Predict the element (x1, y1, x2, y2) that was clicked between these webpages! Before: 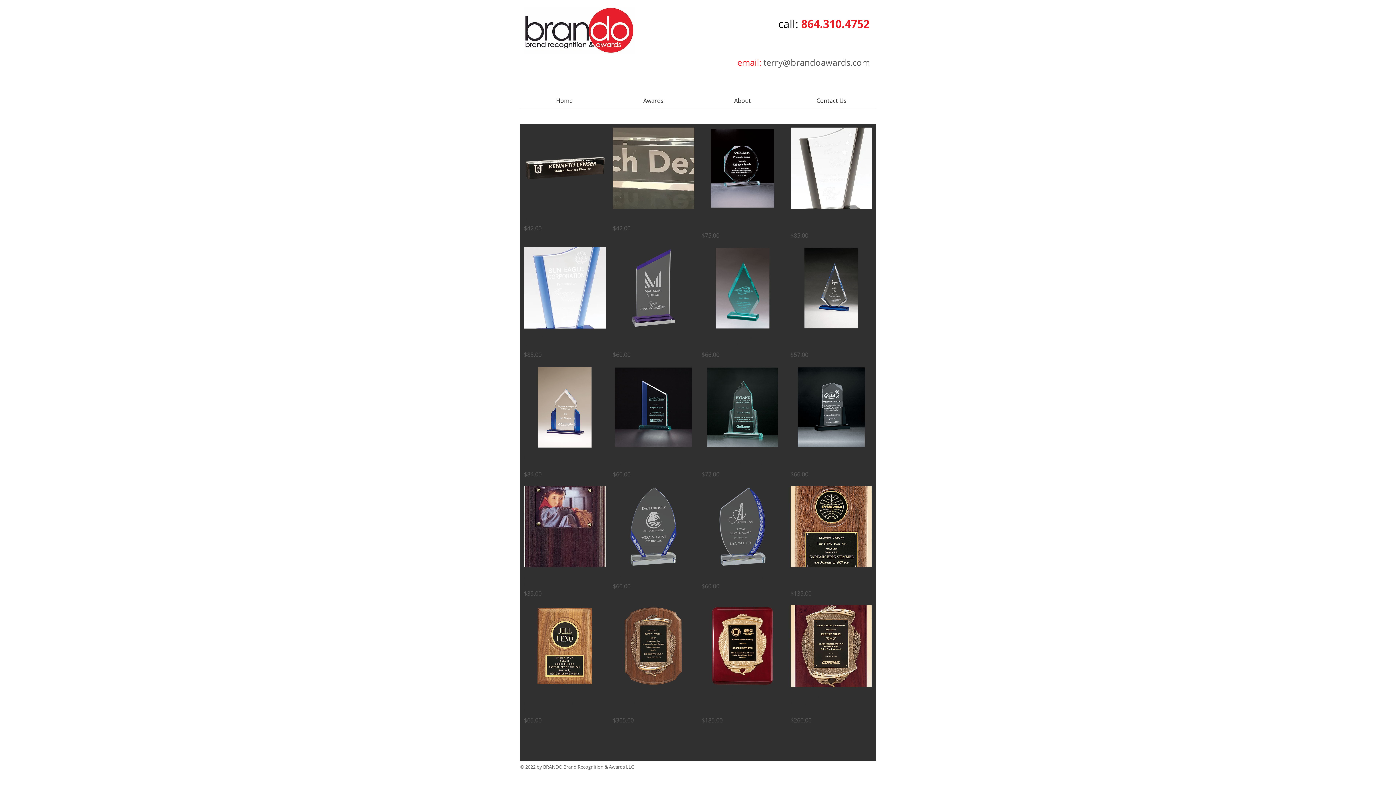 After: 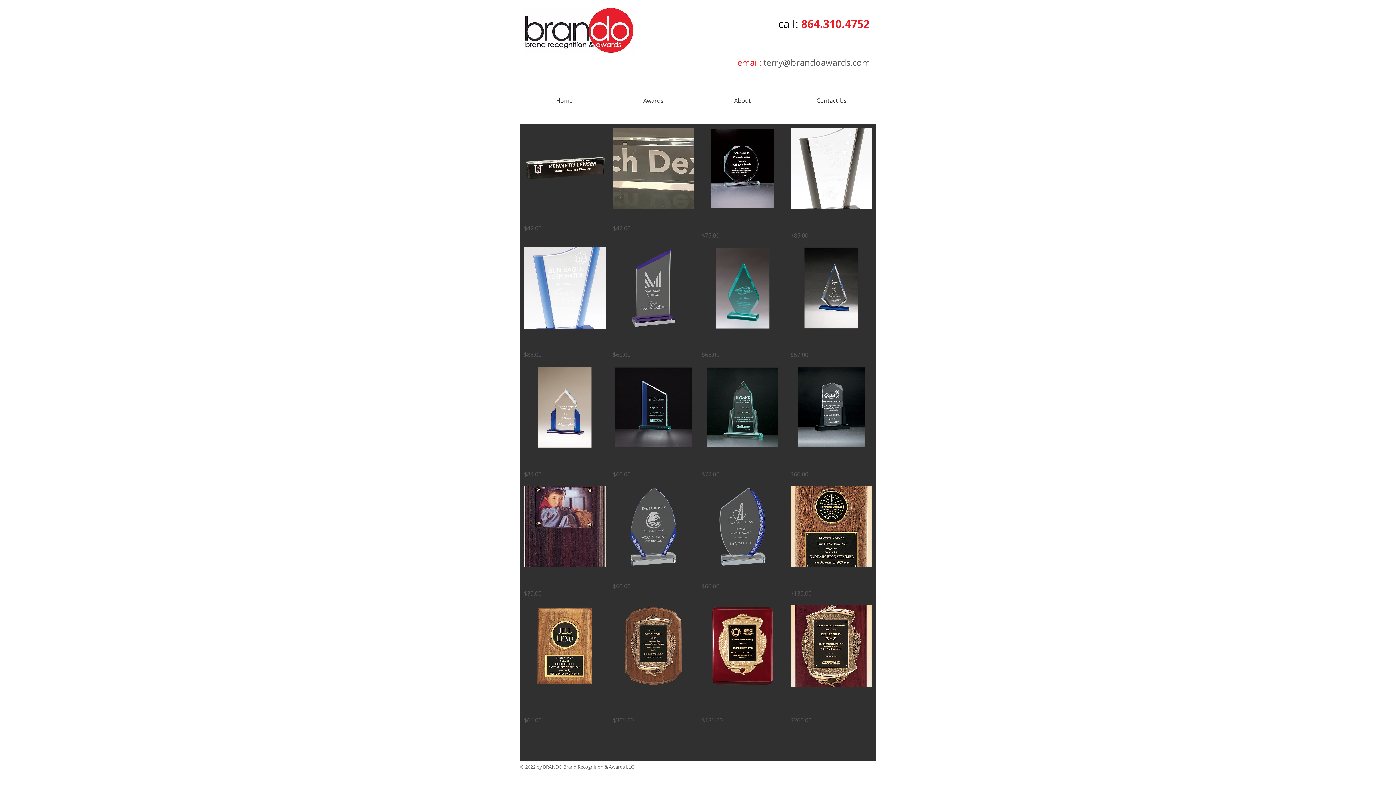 Action: bbox: (659, 737, 736, 752) label: Load More